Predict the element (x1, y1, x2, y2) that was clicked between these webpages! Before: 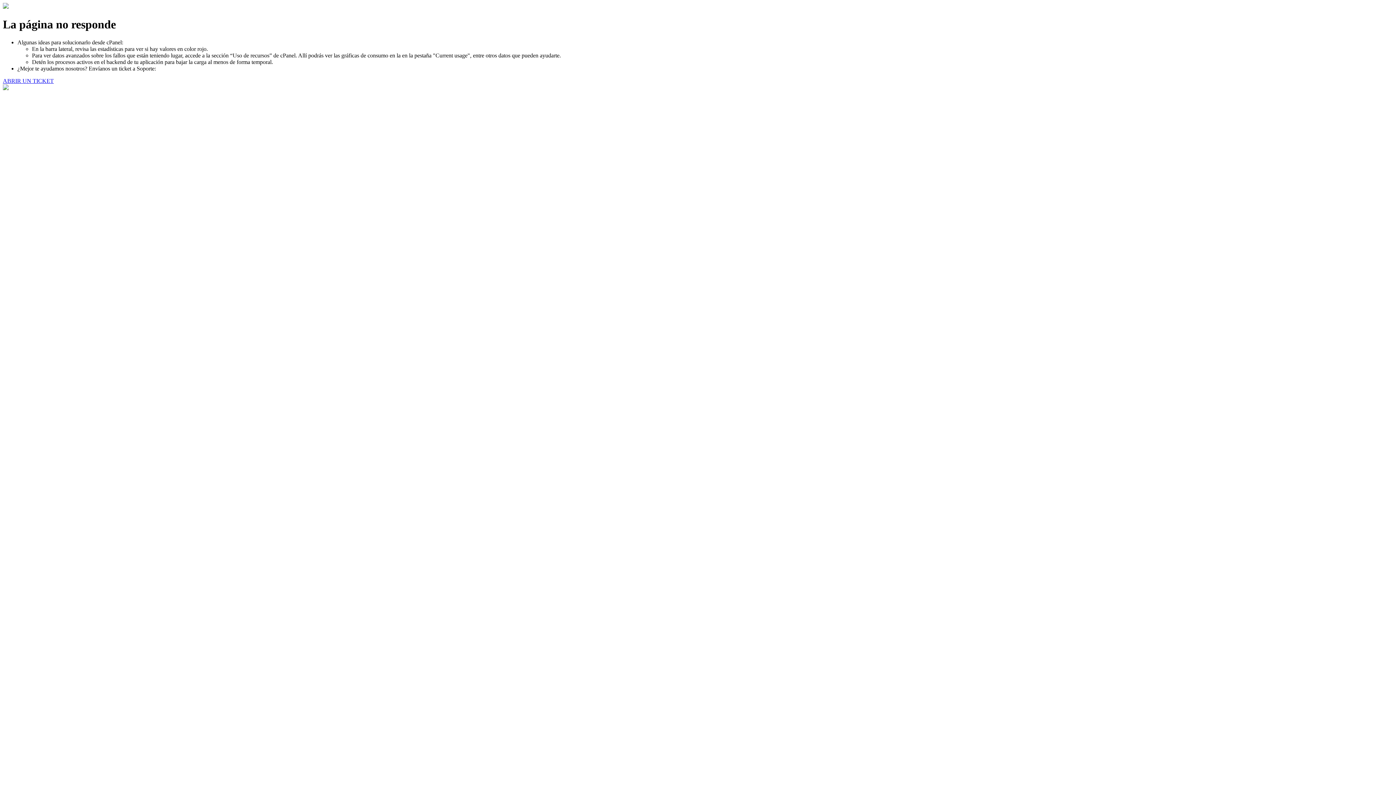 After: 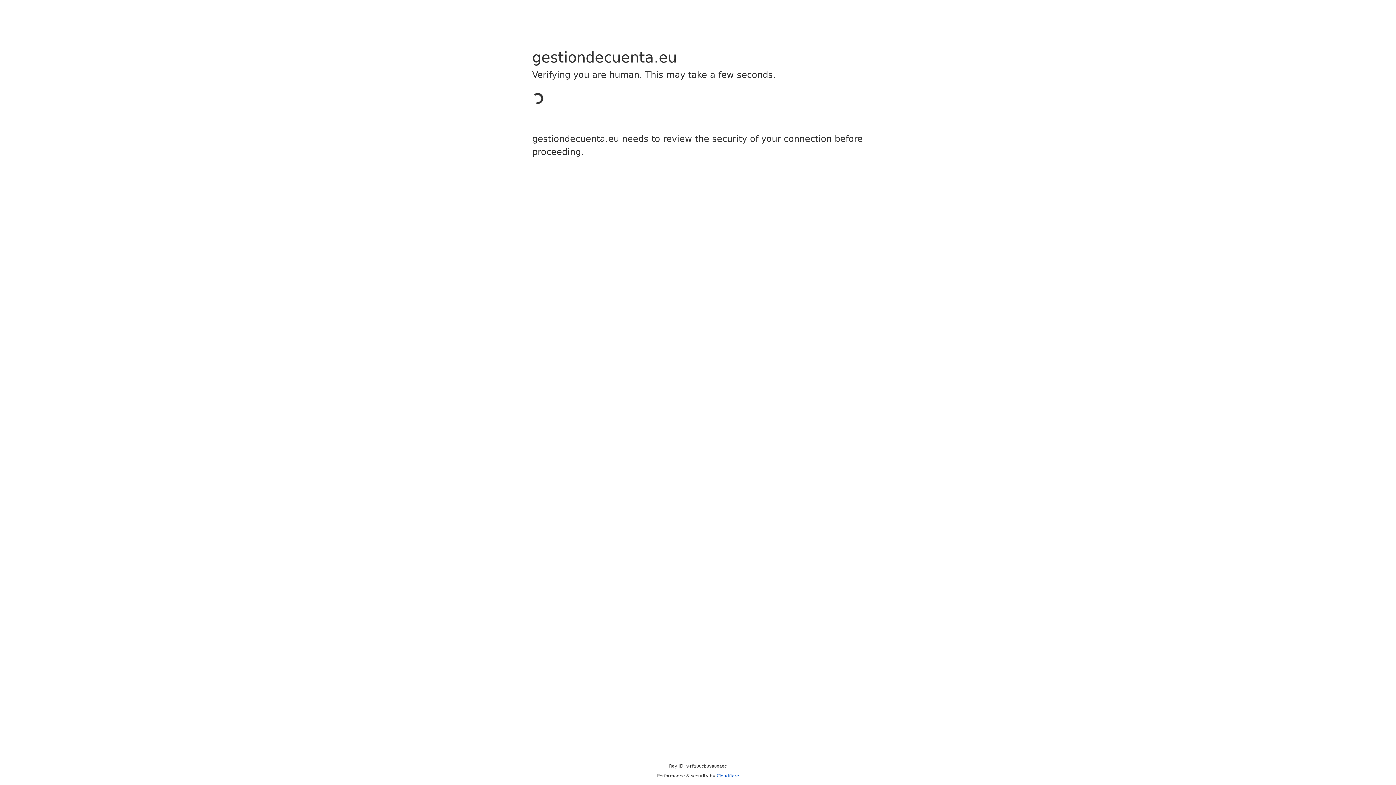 Action: bbox: (2, 77, 53, 83) label: ABRIR UN TICKET